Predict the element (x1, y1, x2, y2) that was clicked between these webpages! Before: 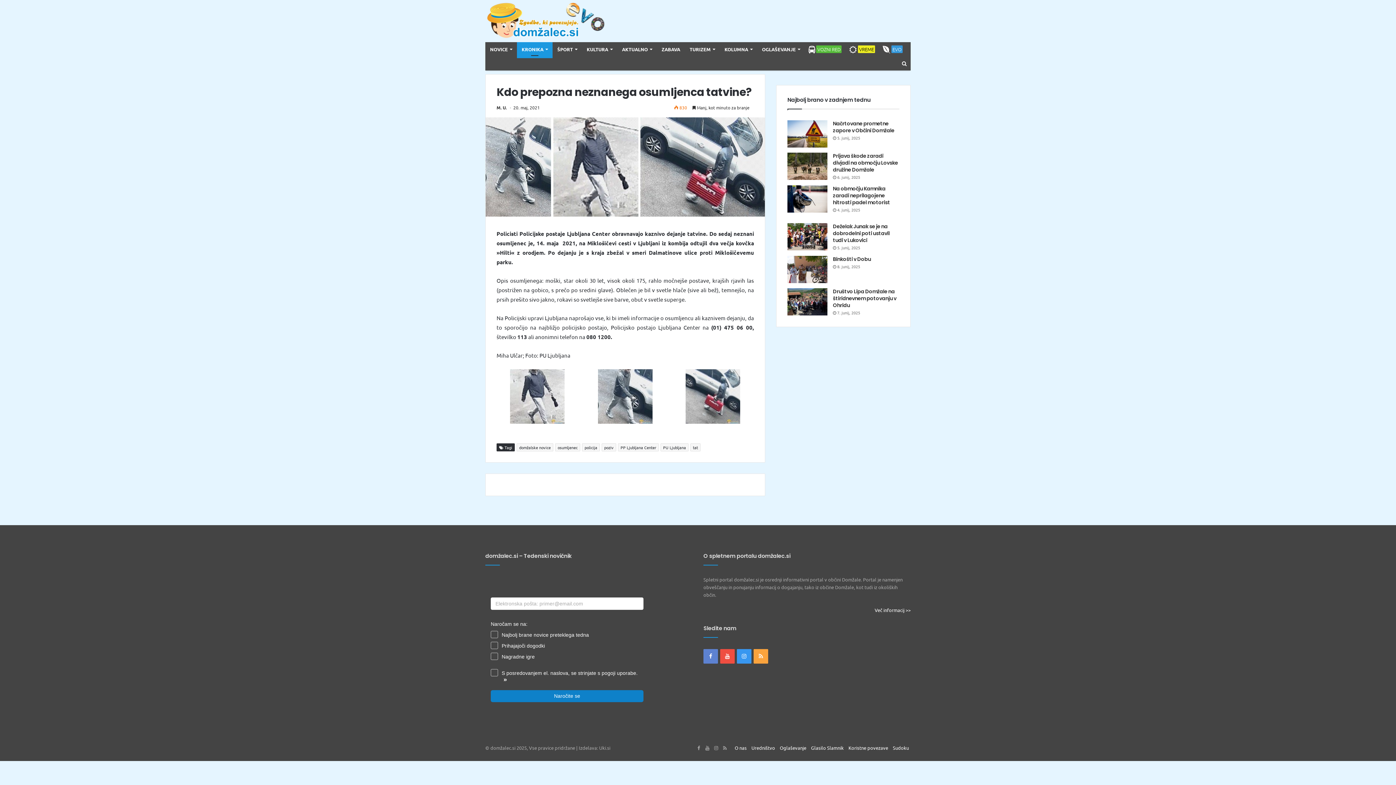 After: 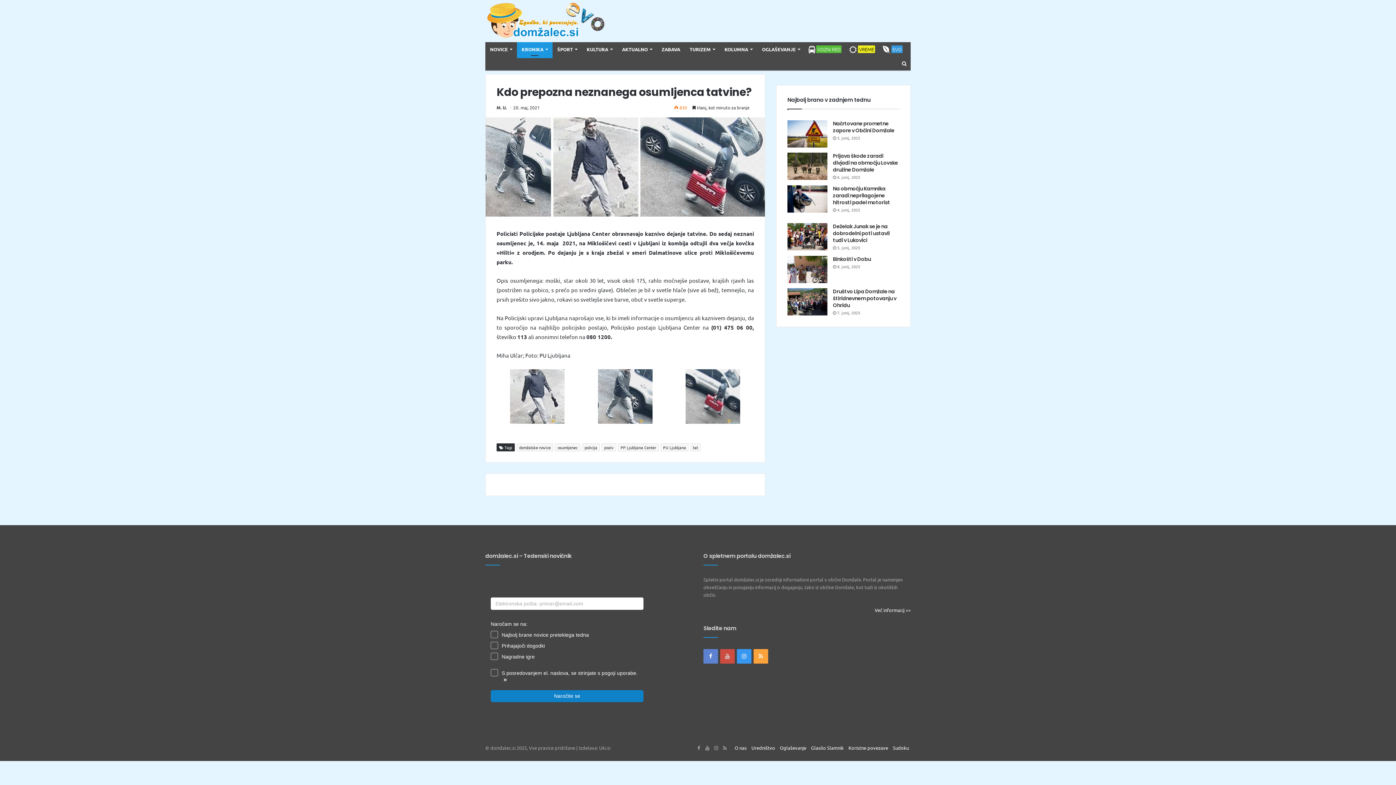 Action: bbox: (720, 649, 734, 664)